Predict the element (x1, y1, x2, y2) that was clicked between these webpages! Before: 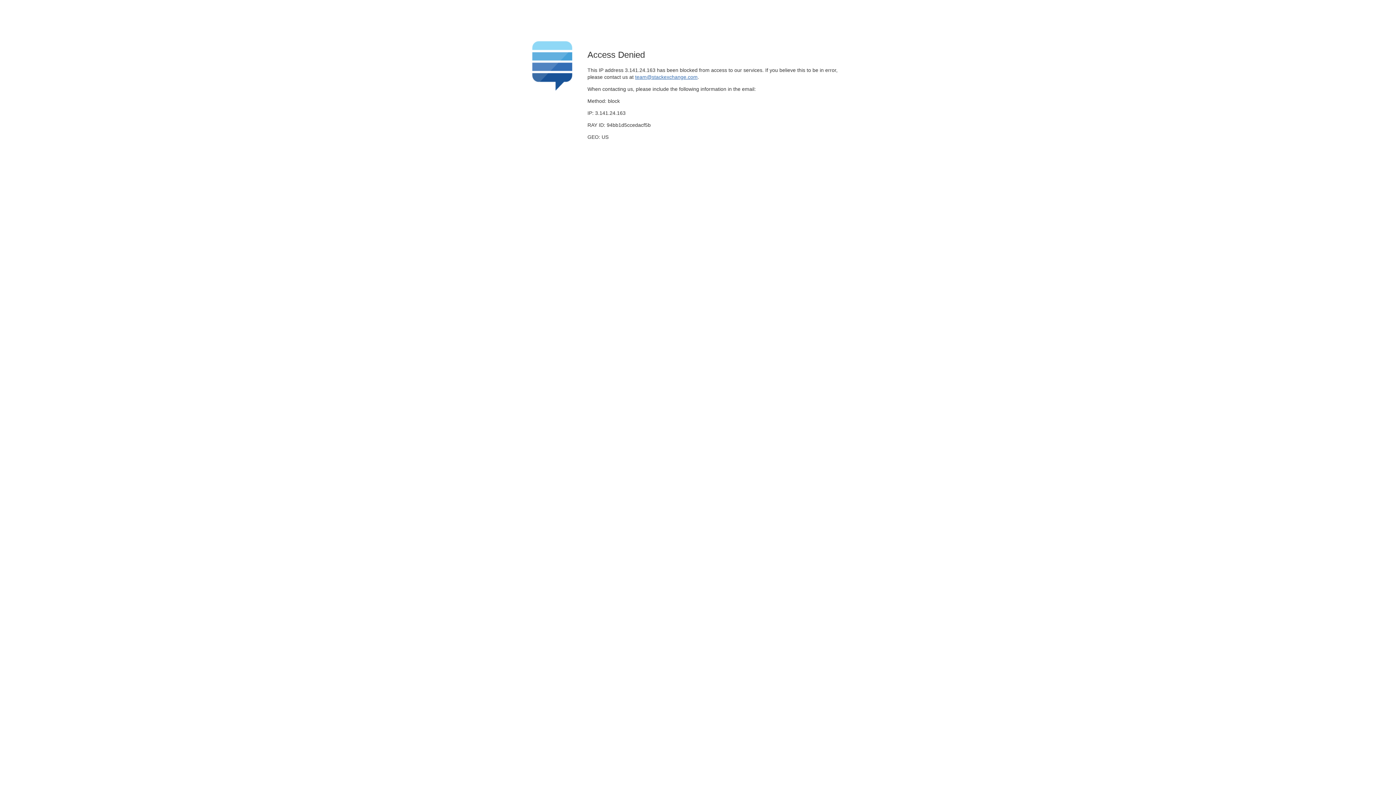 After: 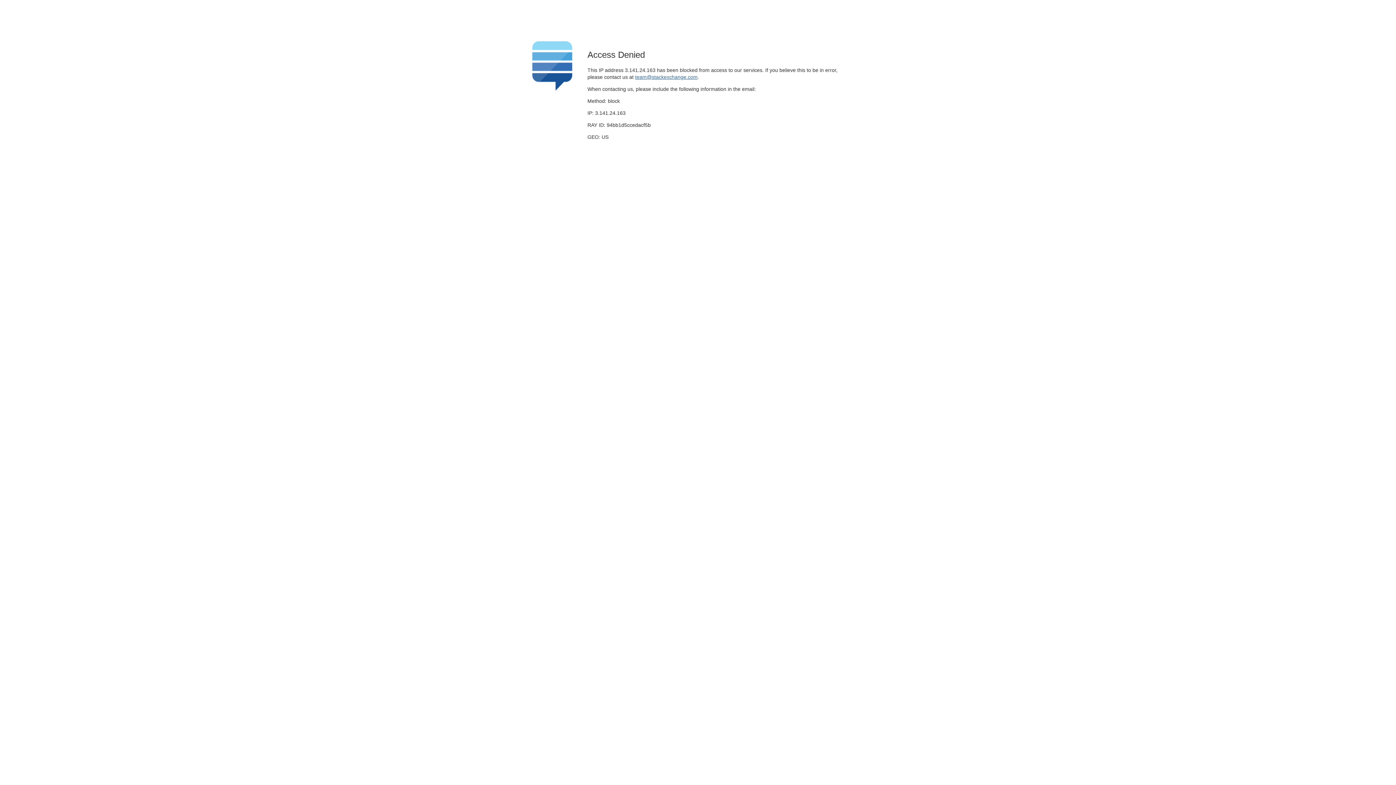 Action: bbox: (635, 74, 697, 79) label: team@stackexchange.com